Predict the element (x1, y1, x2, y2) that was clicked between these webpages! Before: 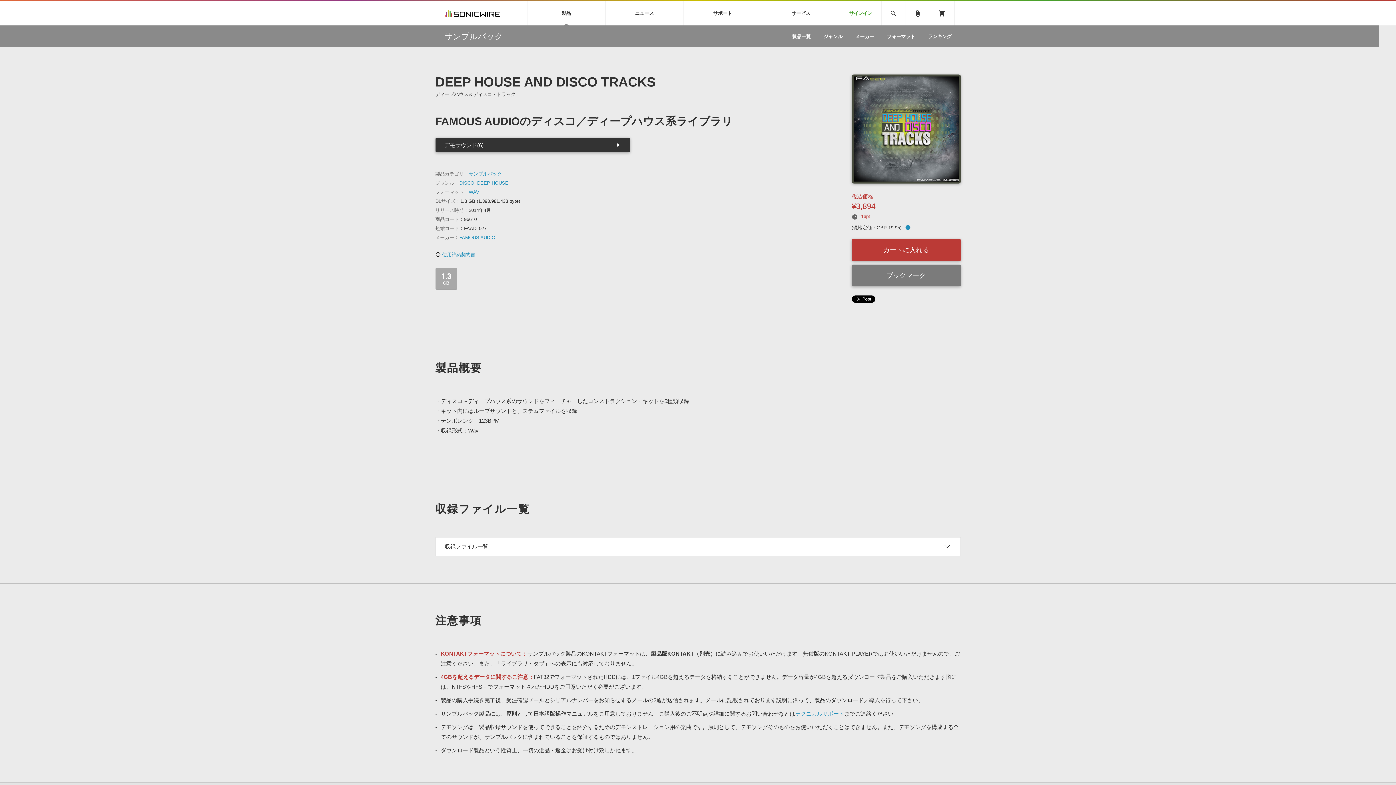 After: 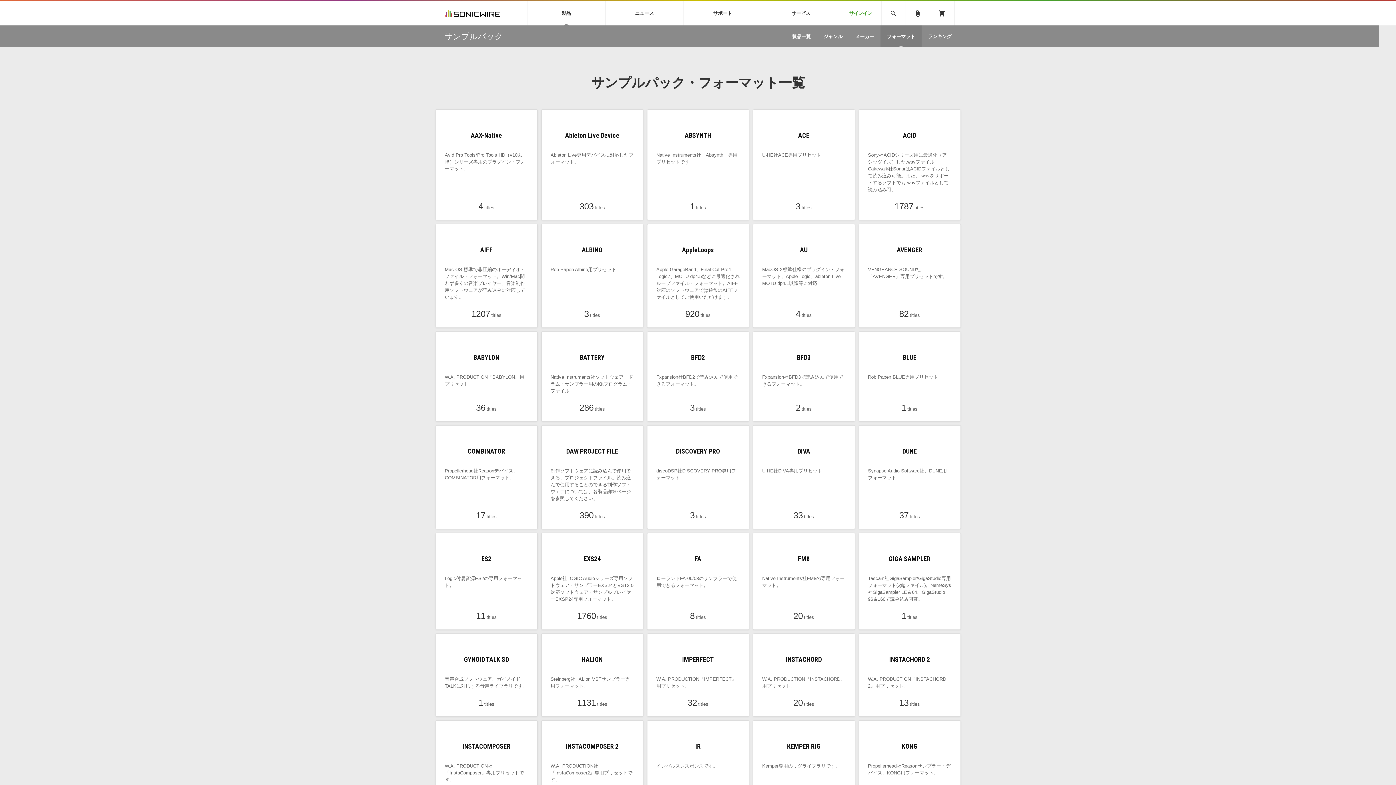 Action: bbox: (880, 25, 921, 47) label: フォーマット